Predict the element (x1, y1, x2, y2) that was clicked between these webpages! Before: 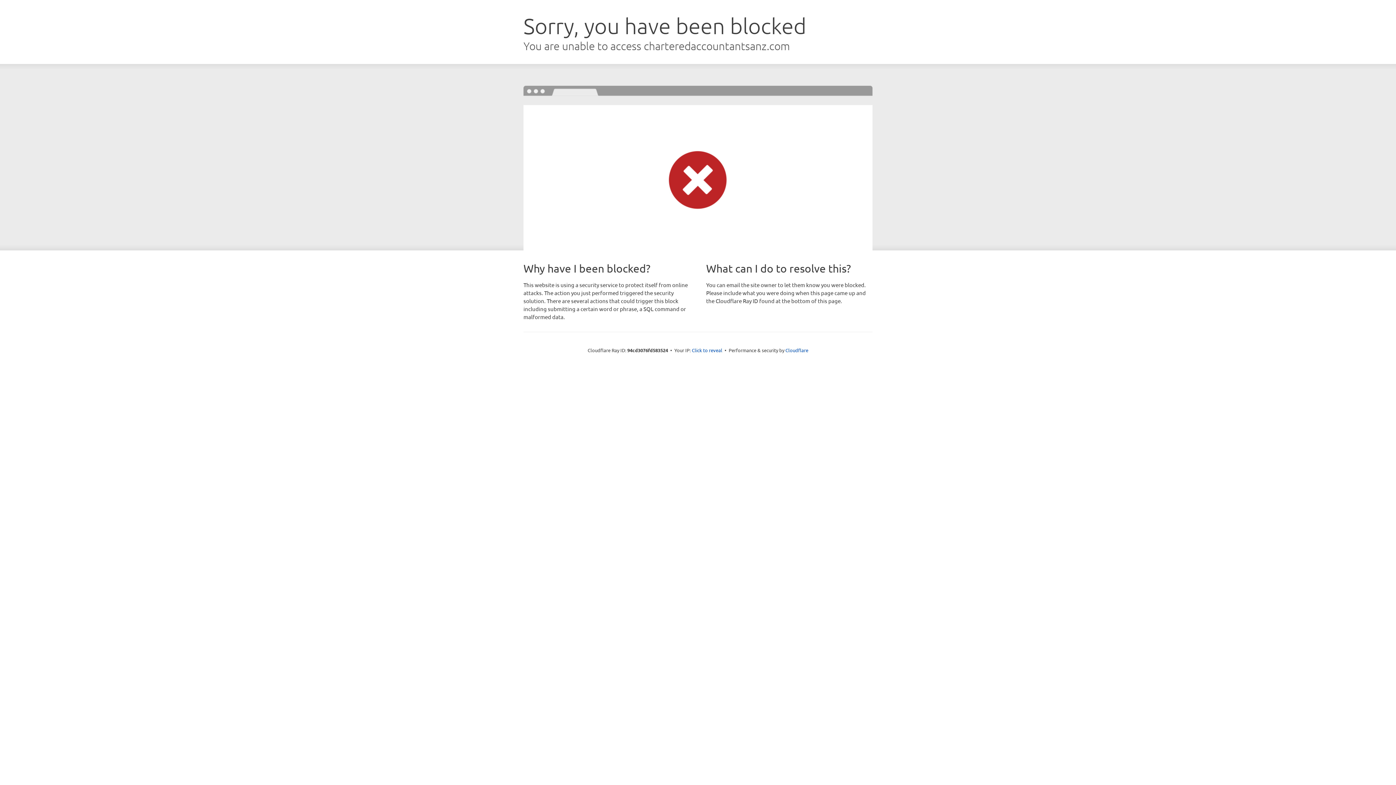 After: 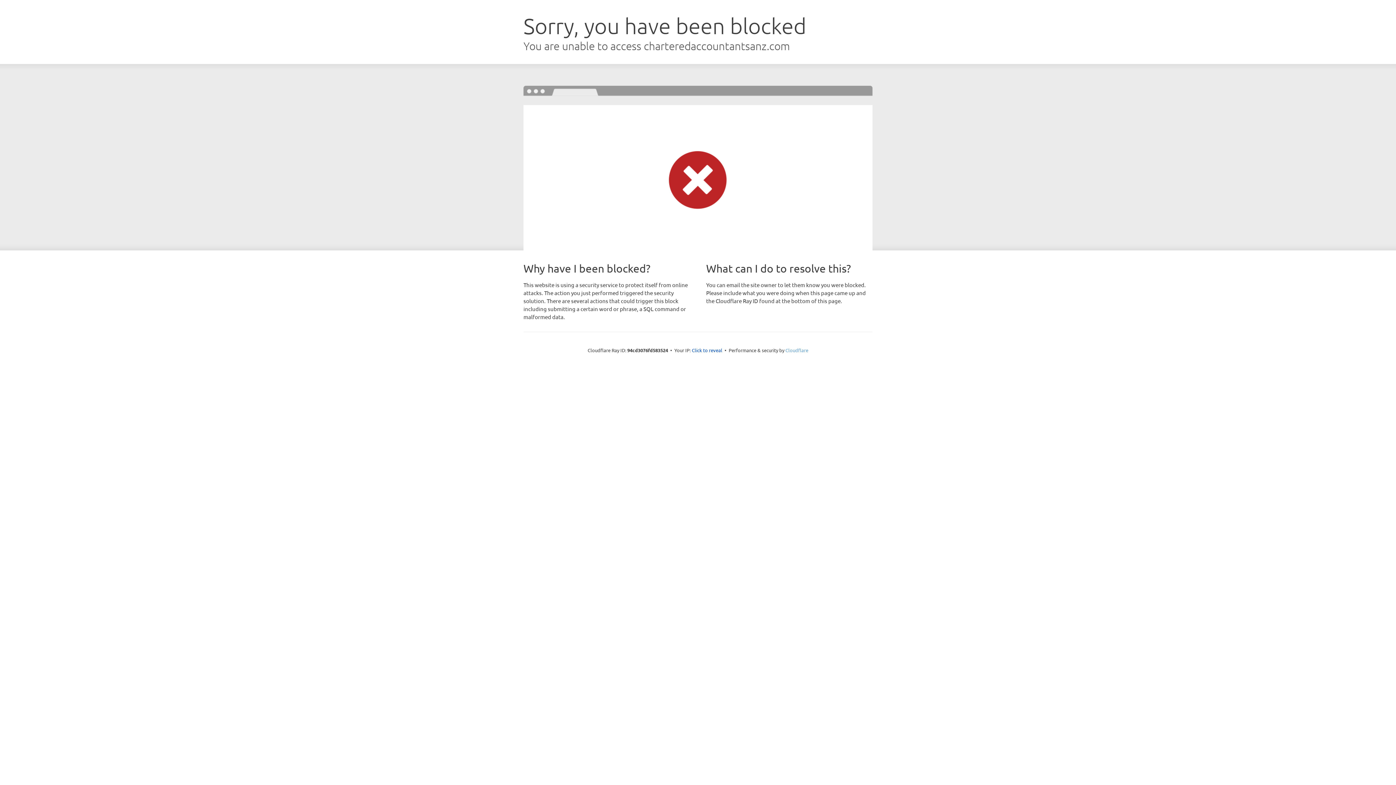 Action: label: Cloudflare bbox: (785, 347, 808, 353)